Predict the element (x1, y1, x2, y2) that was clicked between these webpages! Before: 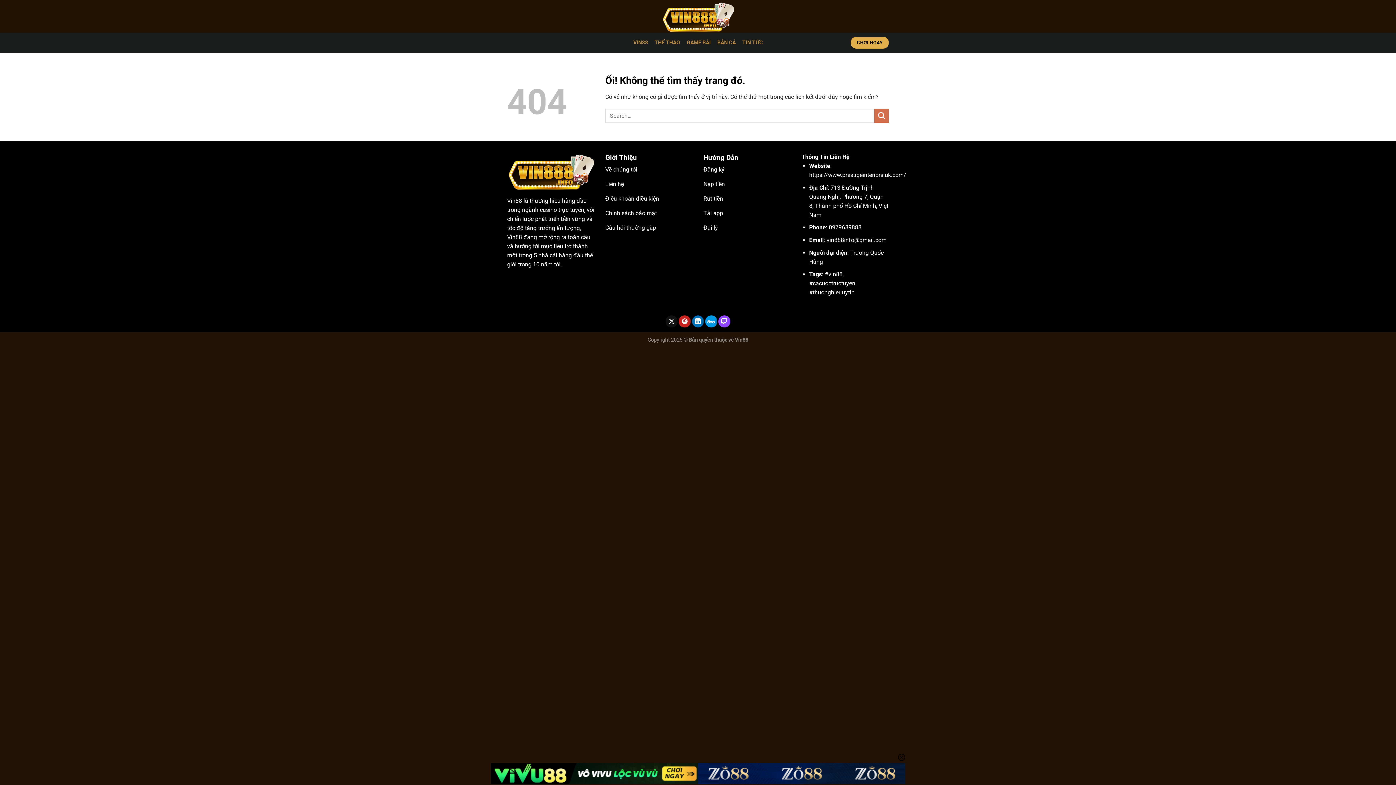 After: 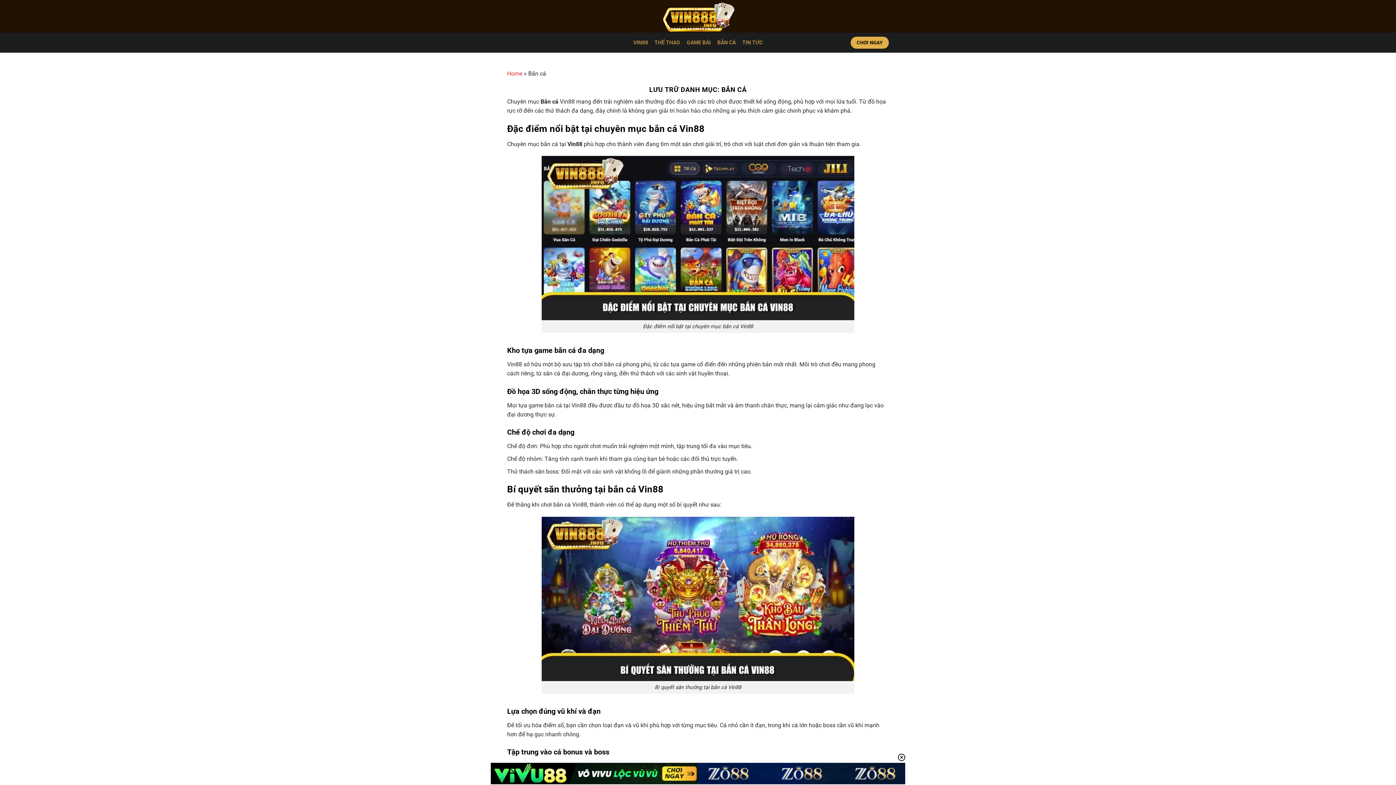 Action: bbox: (717, 34, 735, 50) label: BẮN CÁ